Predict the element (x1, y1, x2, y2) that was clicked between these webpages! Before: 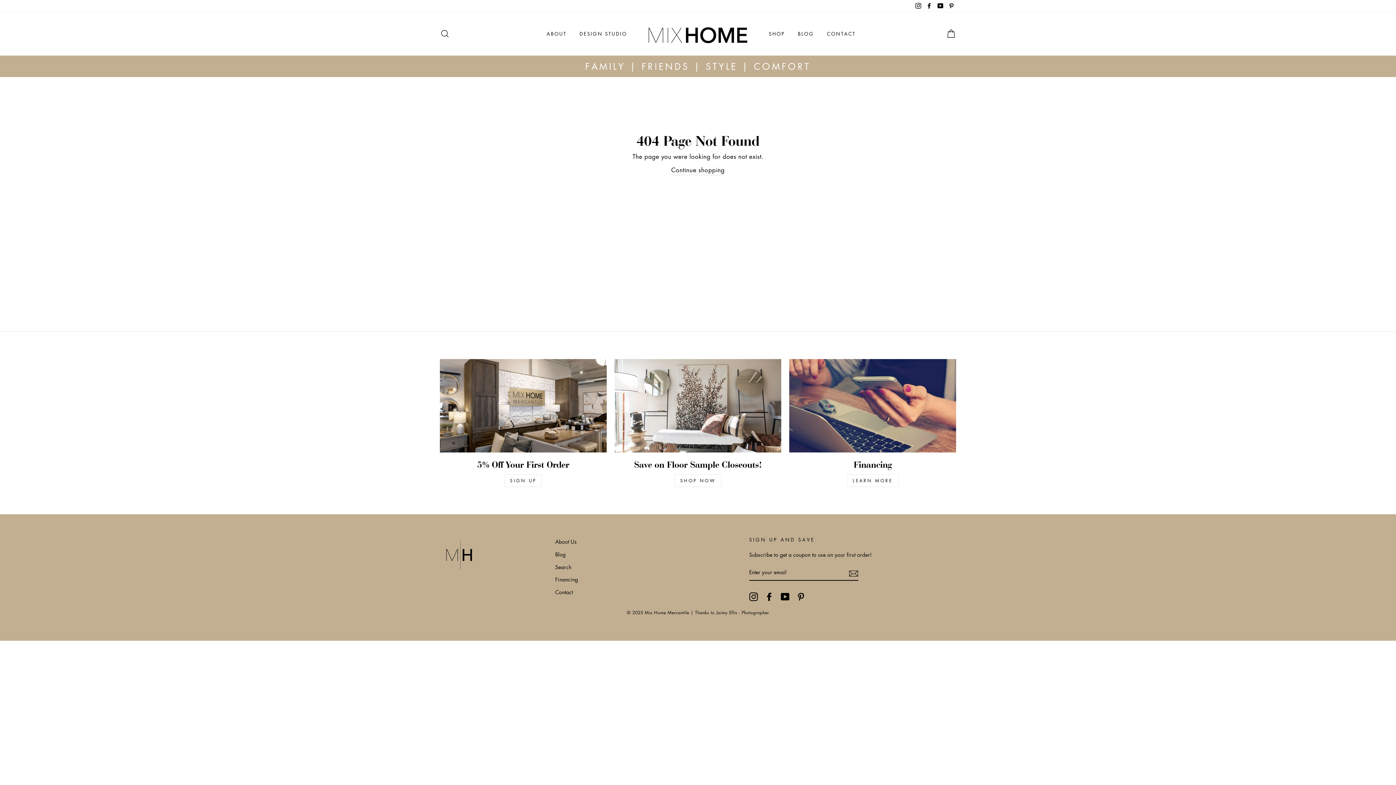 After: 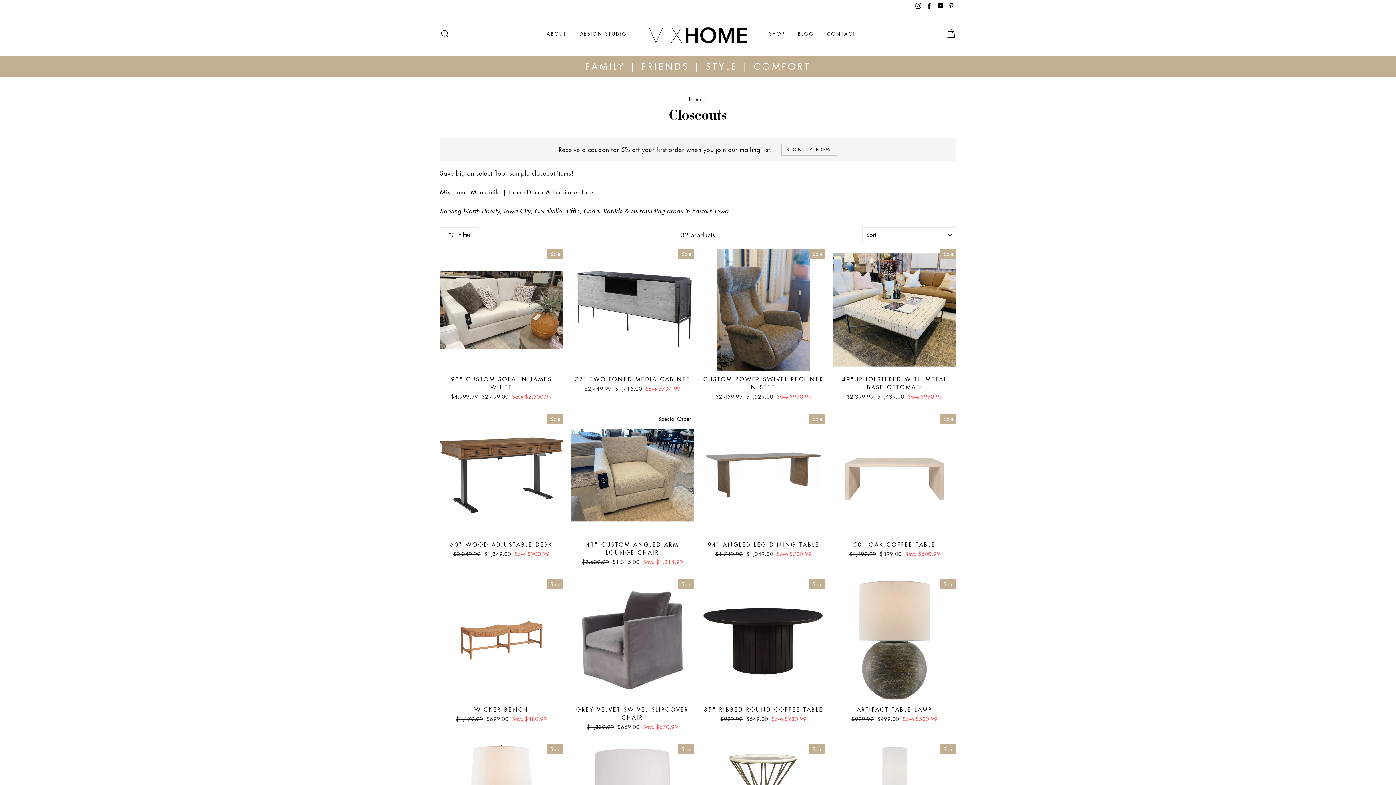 Action: bbox: (674, 474, 721, 487) label: SHOP NOW